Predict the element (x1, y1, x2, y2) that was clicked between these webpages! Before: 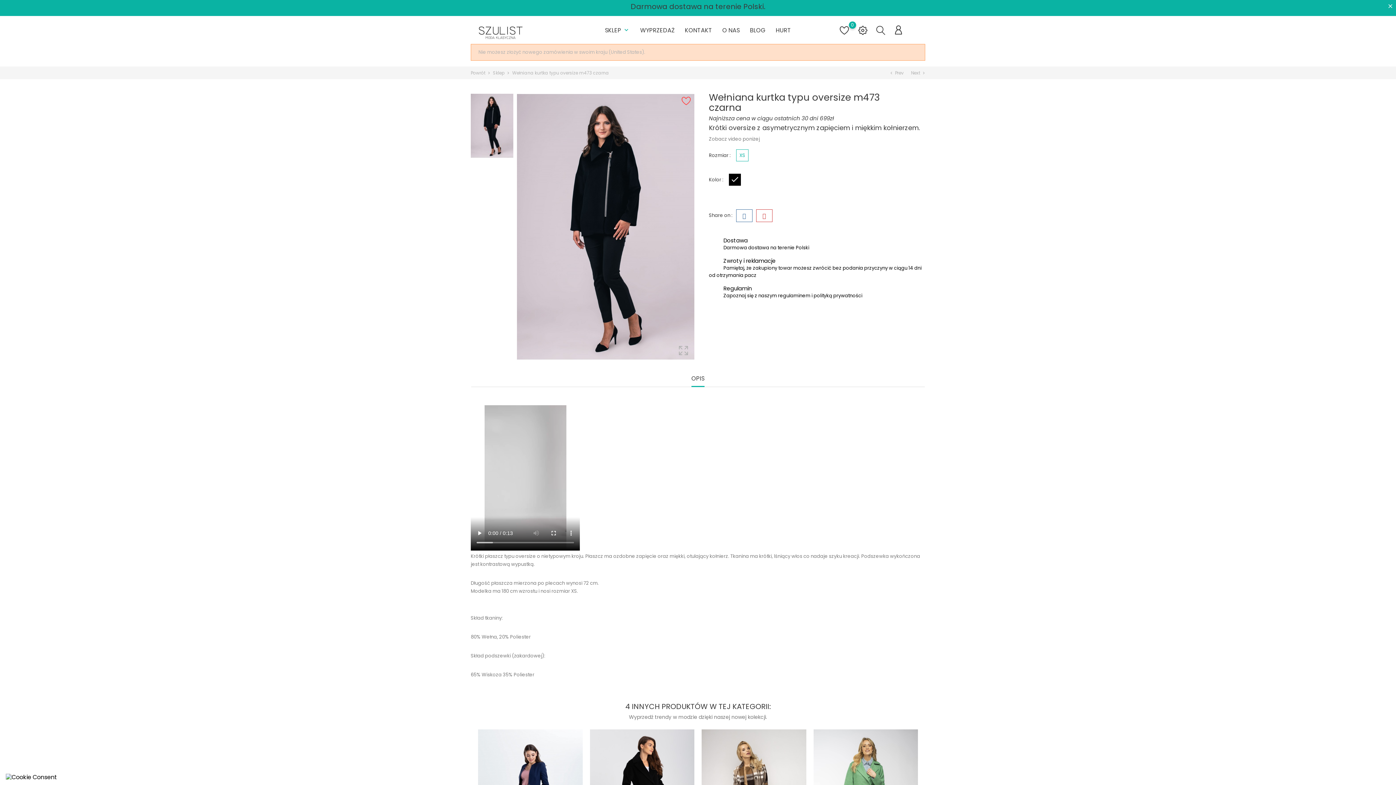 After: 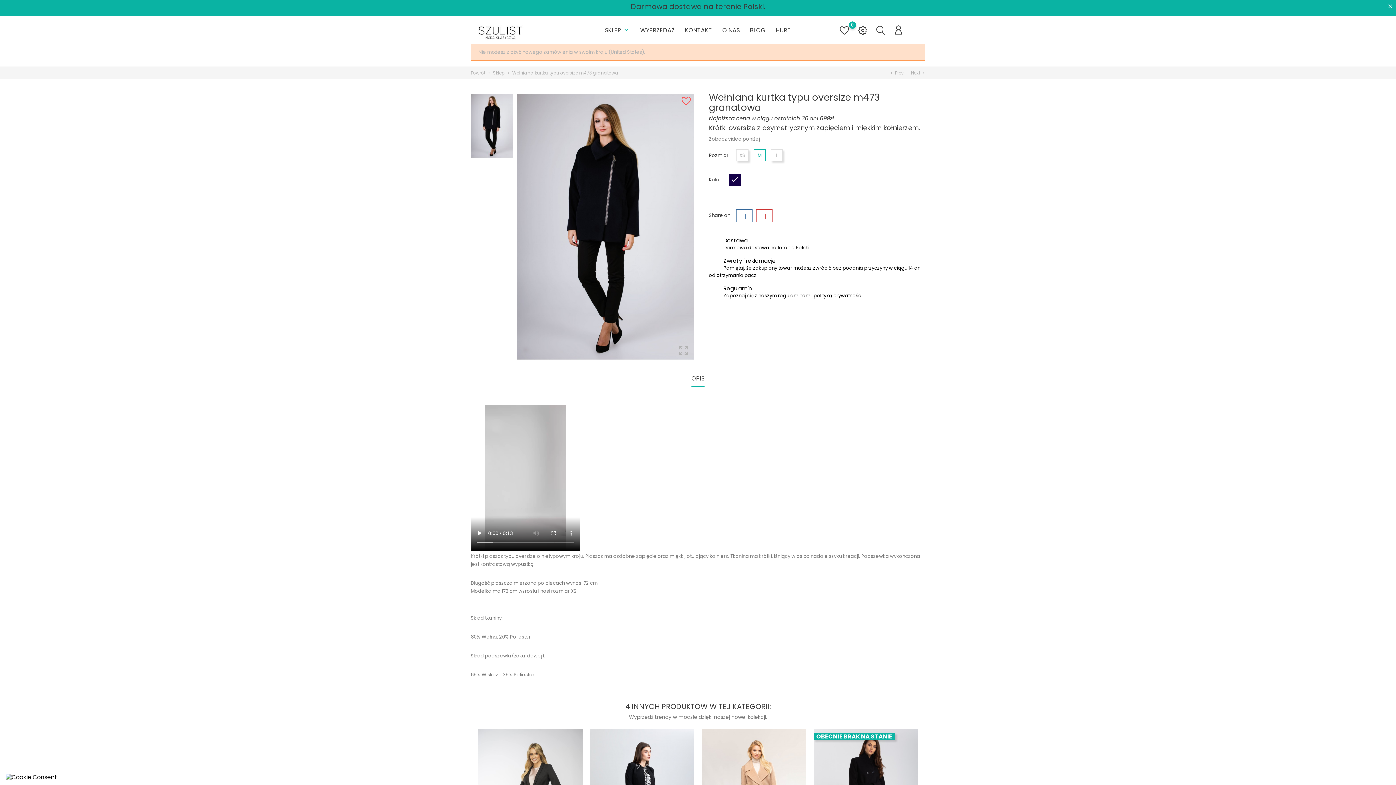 Action: label: chevron_left Prev bbox: (889, 69, 904, 76)